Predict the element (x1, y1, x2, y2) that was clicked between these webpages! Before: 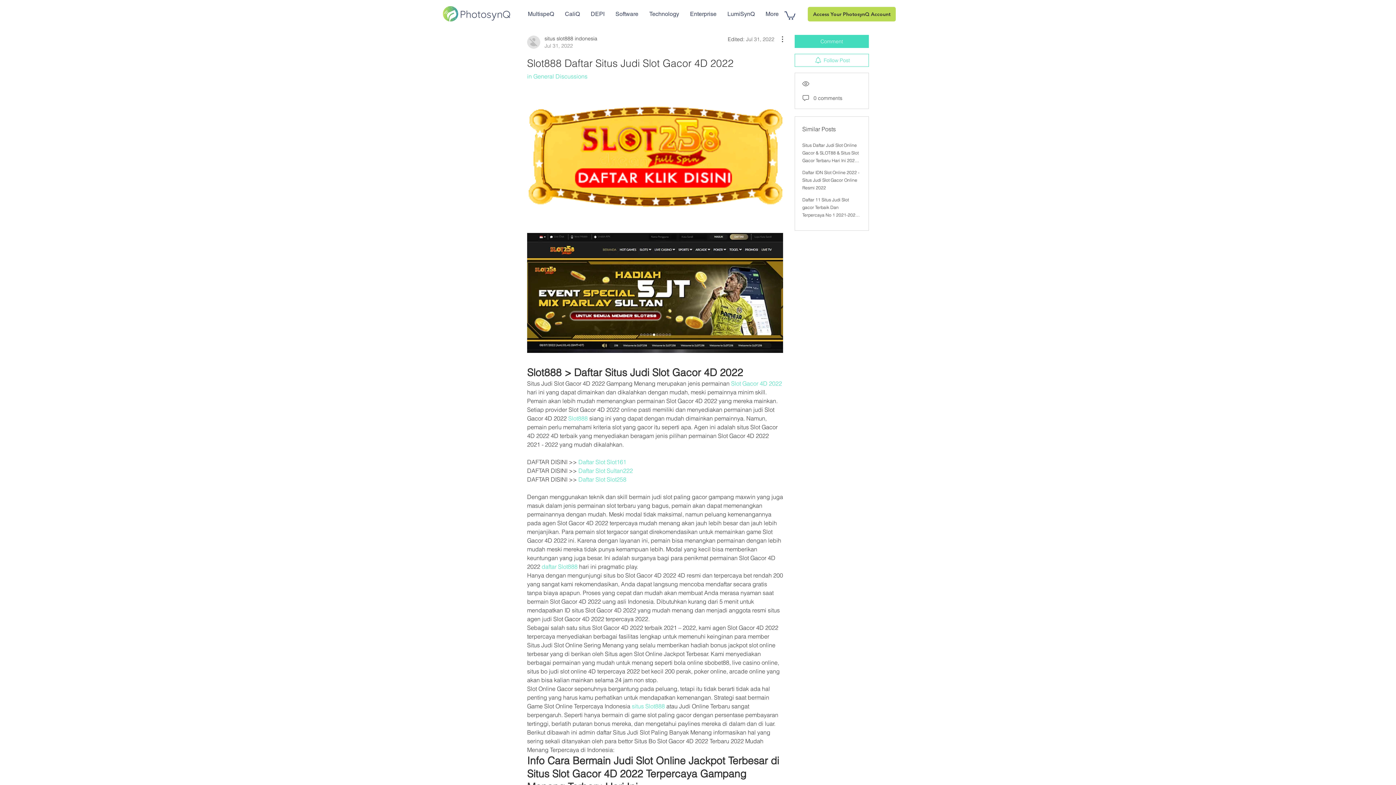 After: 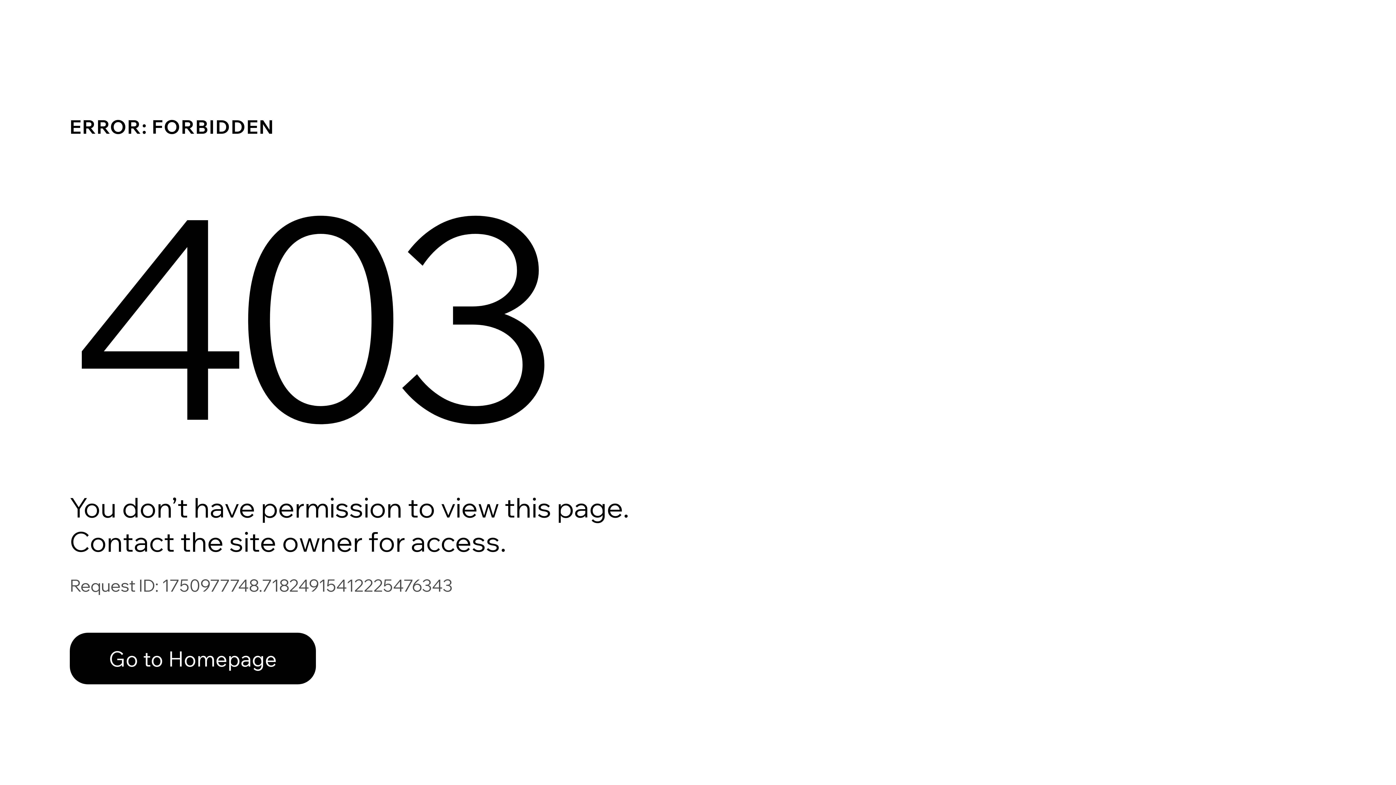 Action: label: situs slot888 indonesia
Jul 31, 2022 bbox: (527, 34, 597, 49)